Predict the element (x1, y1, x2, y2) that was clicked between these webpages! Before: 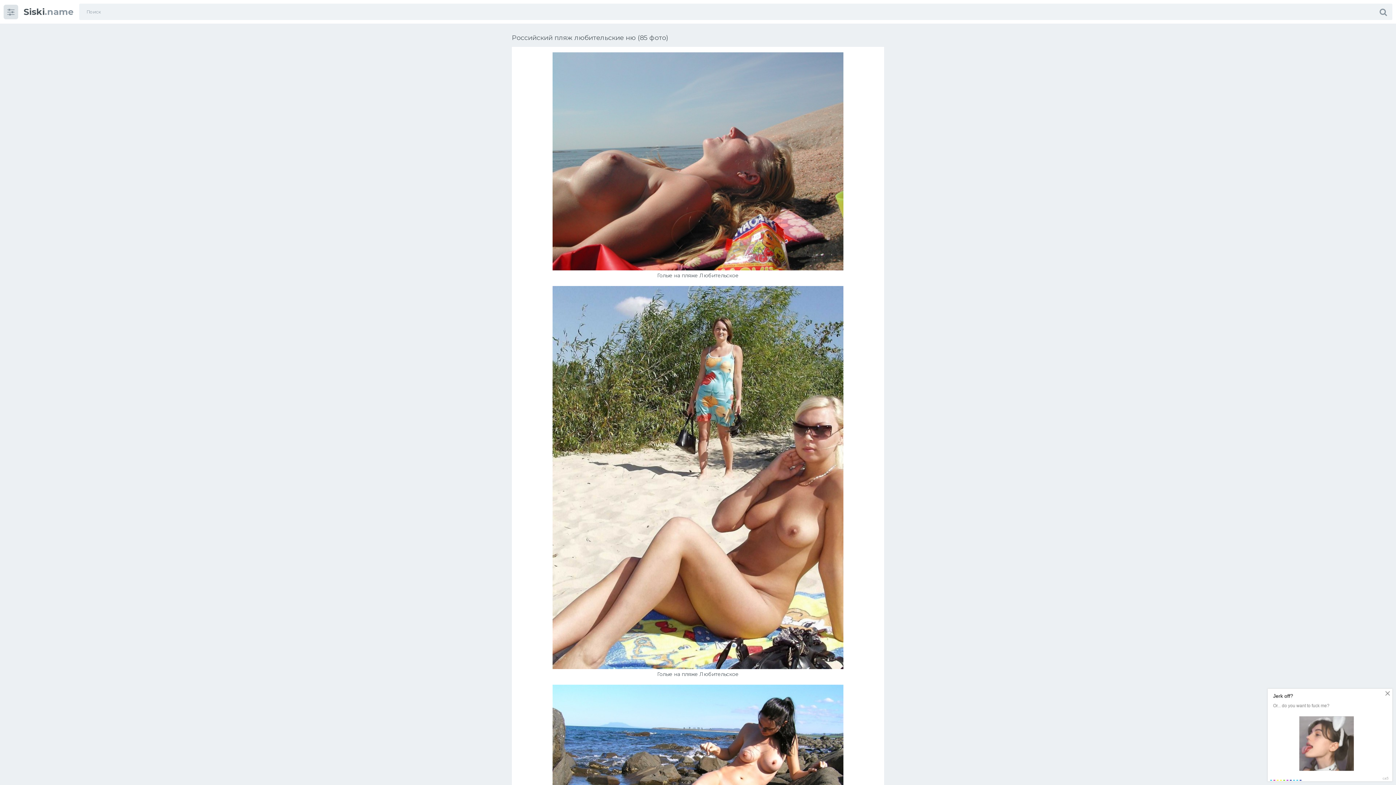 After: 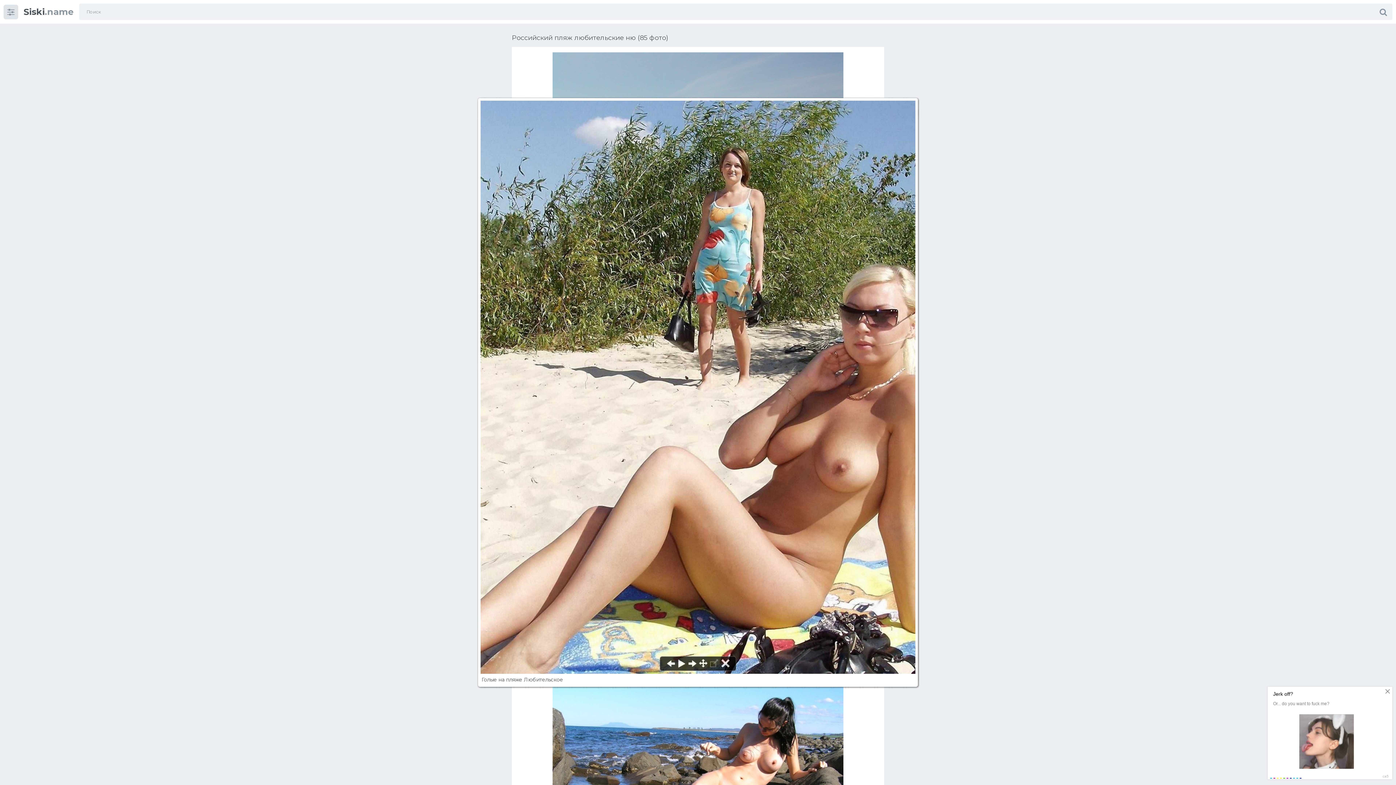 Action: bbox: (552, 664, 843, 670)